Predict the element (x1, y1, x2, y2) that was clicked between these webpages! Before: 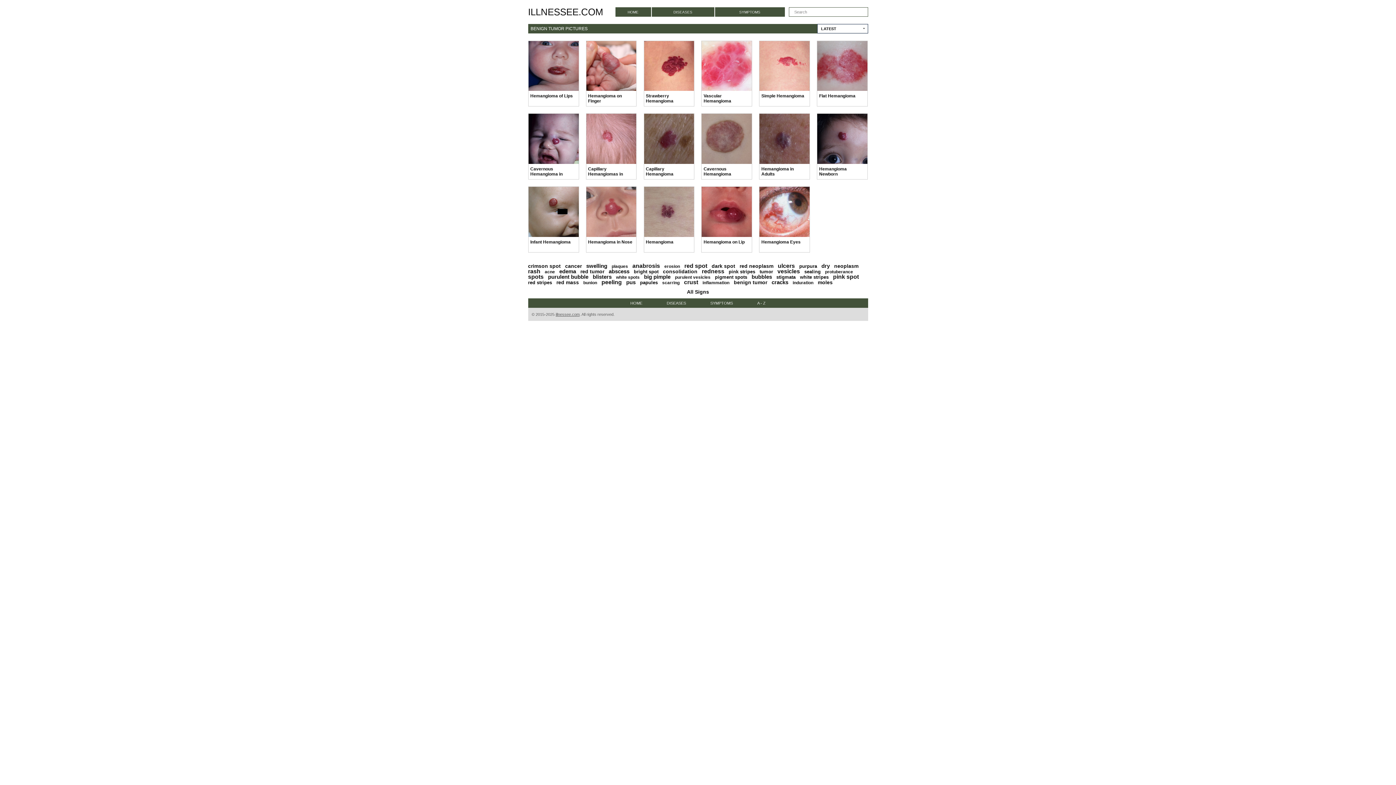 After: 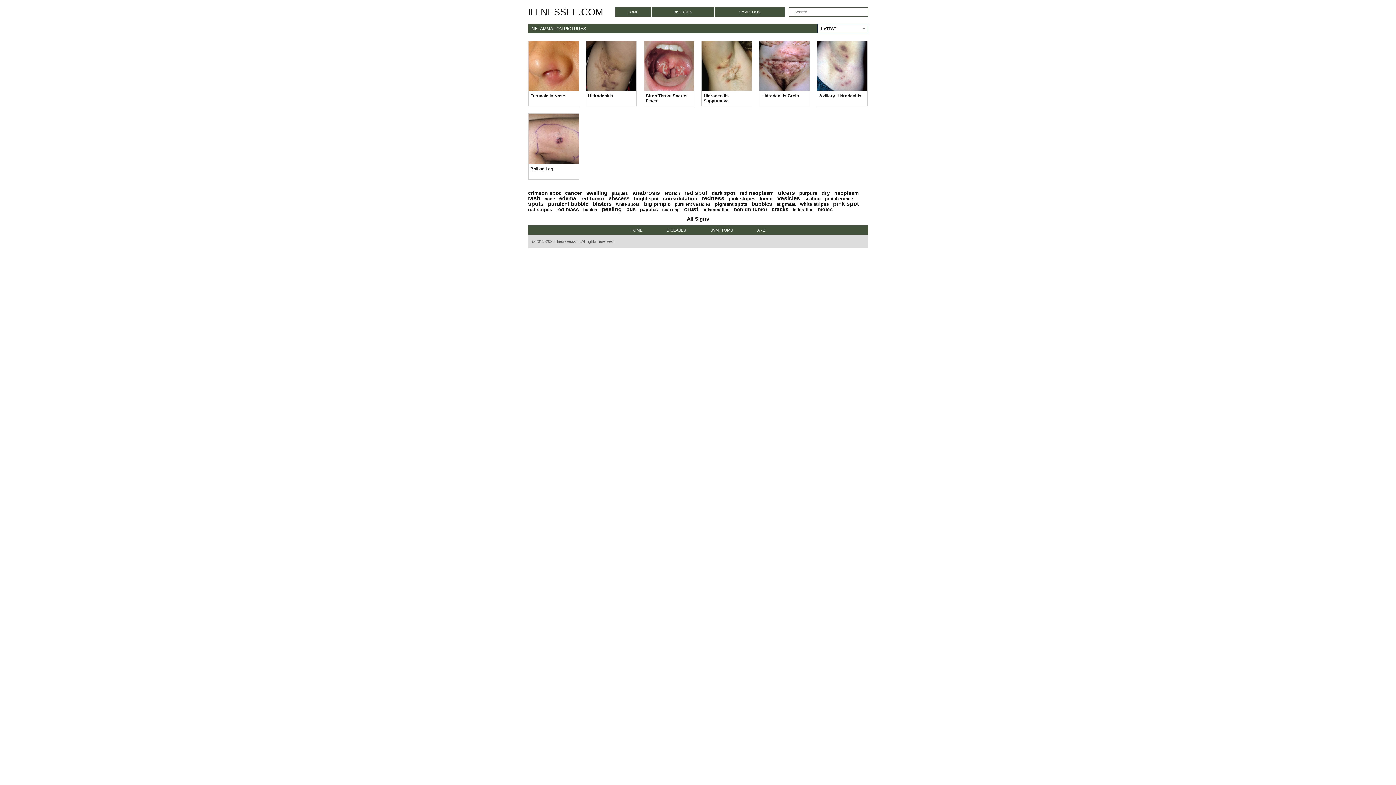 Action: label: inflammation bbox: (702, 280, 729, 285)